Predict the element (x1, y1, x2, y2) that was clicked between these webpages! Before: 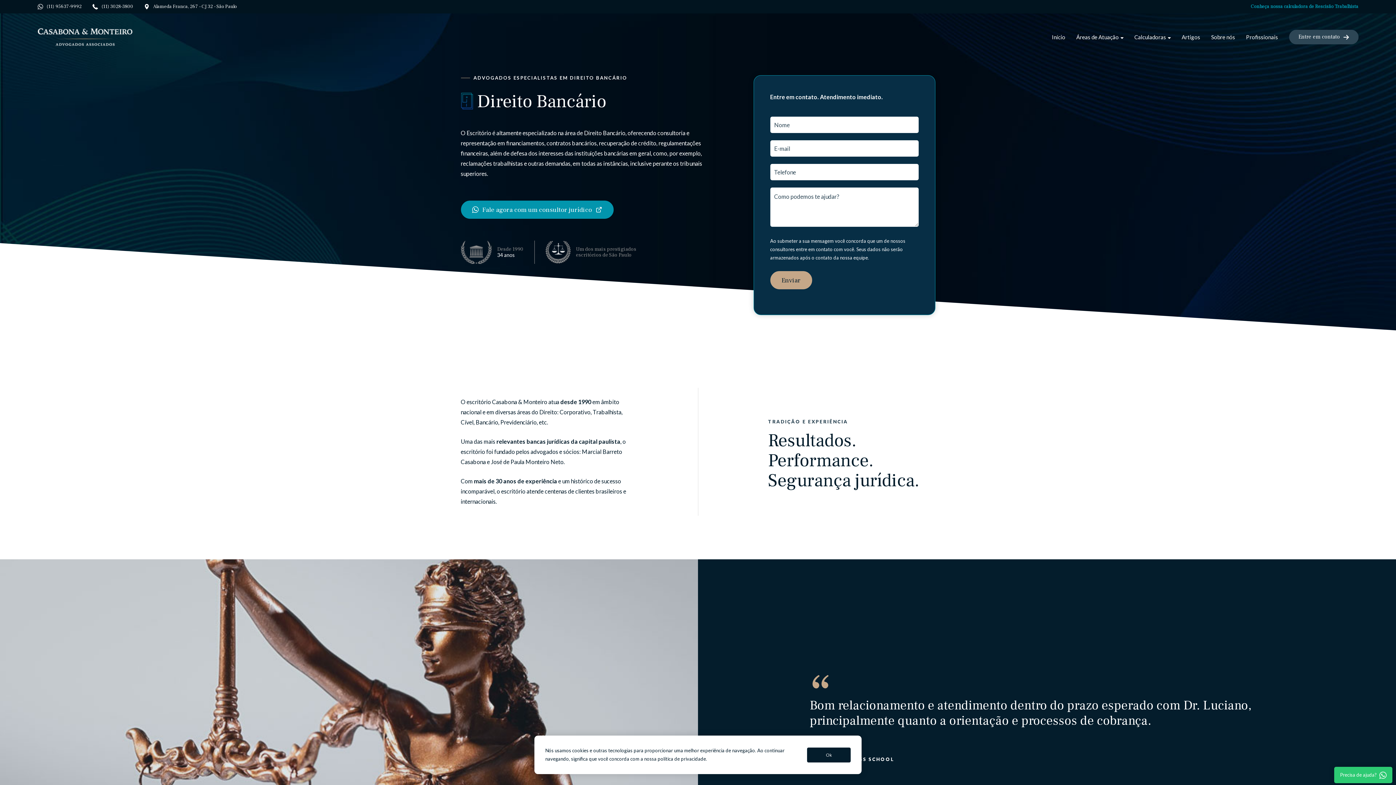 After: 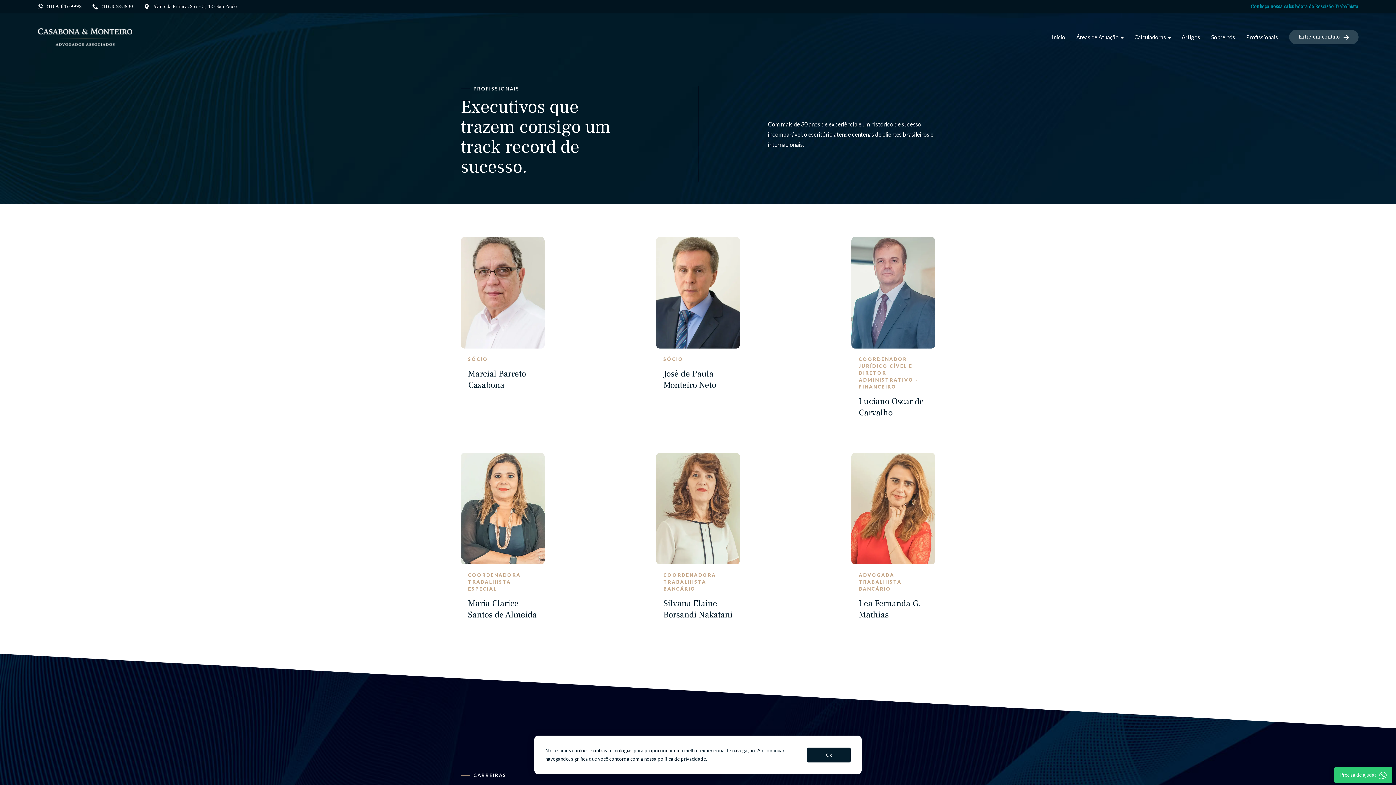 Action: label: Profissionais bbox: (1246, 32, 1278, 42)